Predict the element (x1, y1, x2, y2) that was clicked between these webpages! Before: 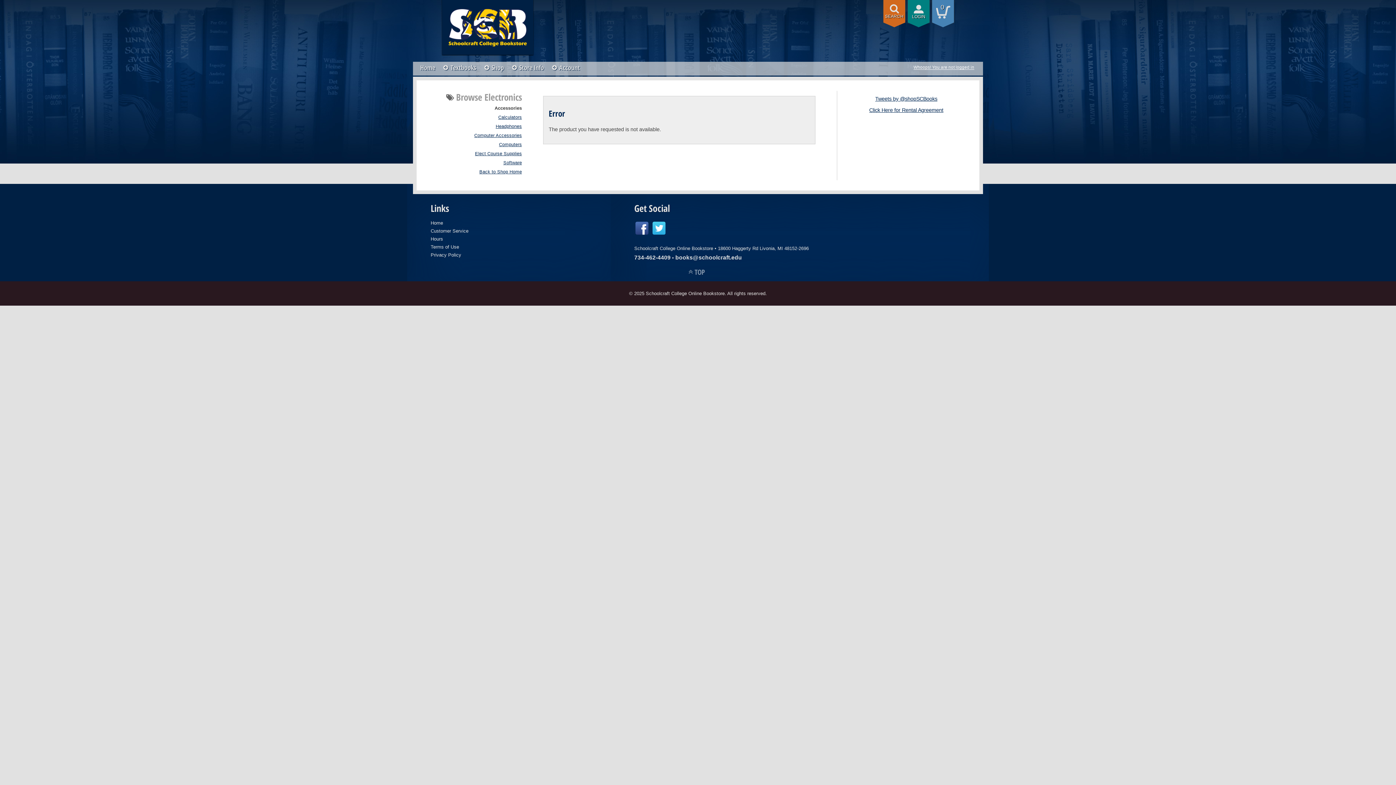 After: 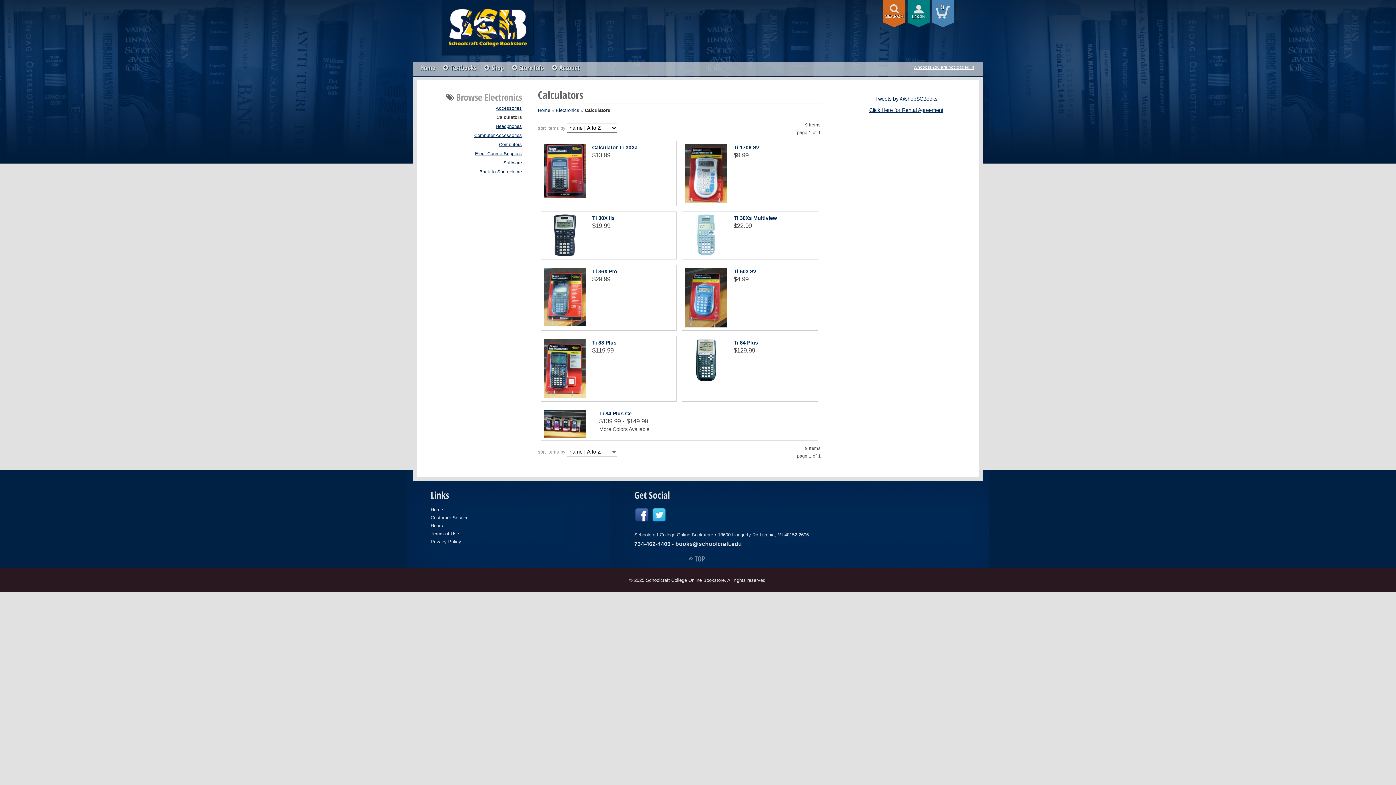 Action: label: Calculators bbox: (498, 114, 522, 119)